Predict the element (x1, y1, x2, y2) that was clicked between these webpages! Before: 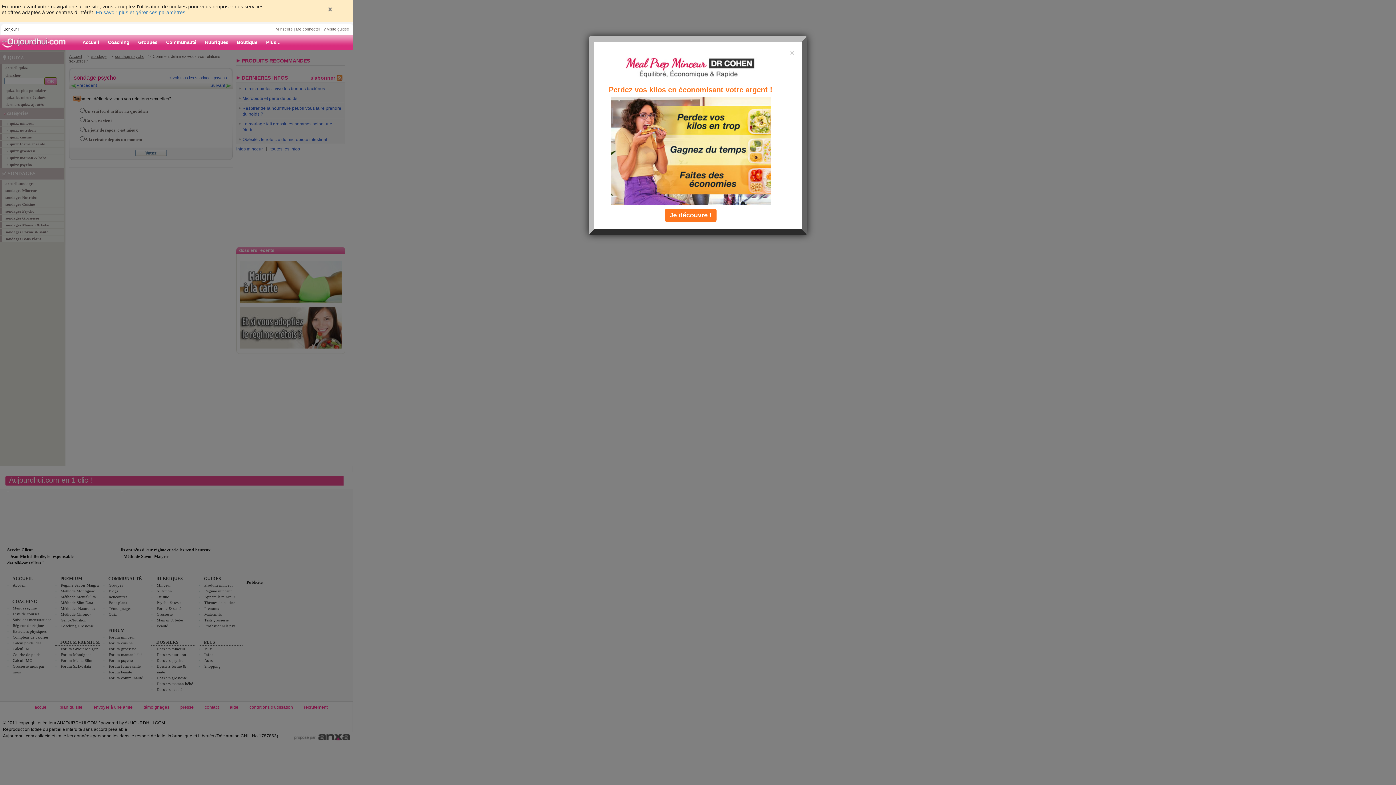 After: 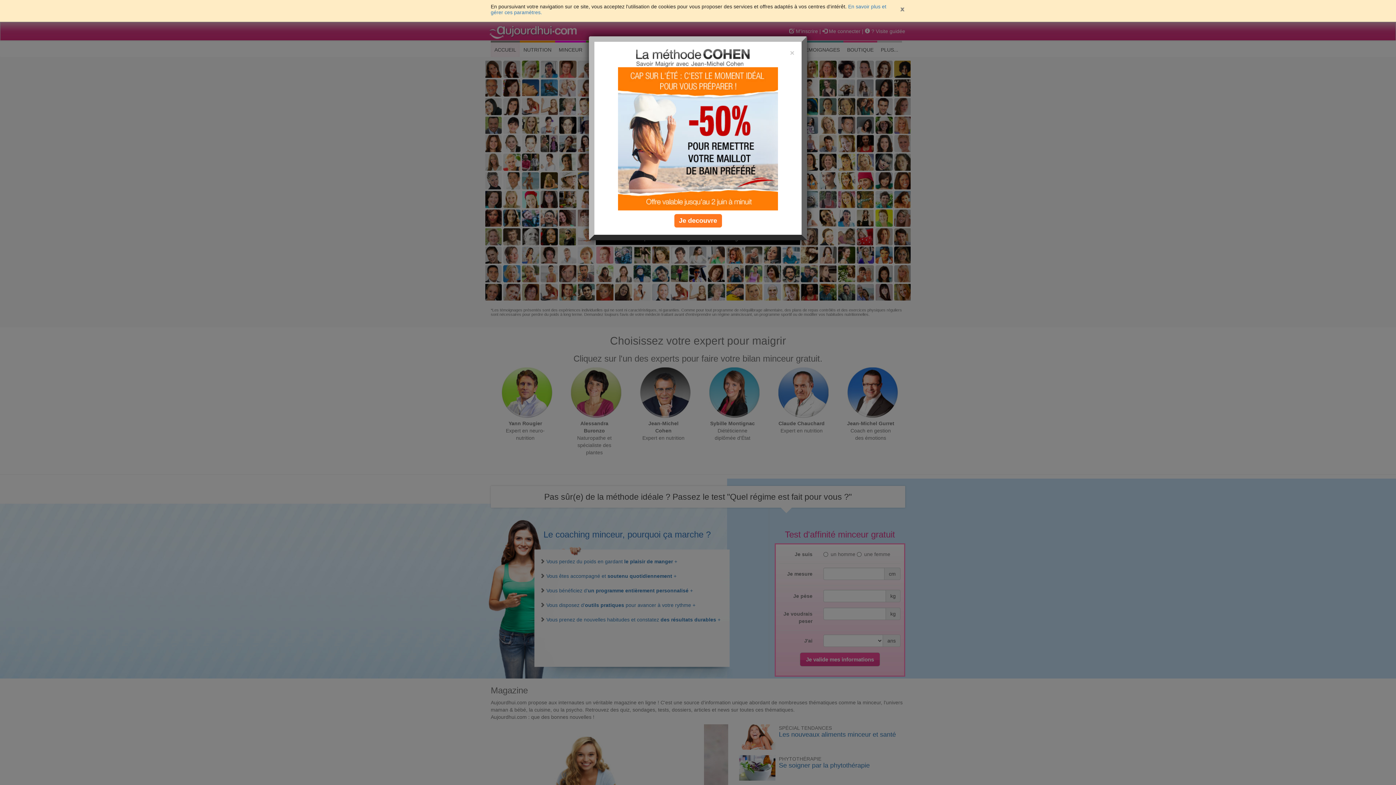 Action: label: aujourdhui.com bbox: (0, 34, 72, 50)